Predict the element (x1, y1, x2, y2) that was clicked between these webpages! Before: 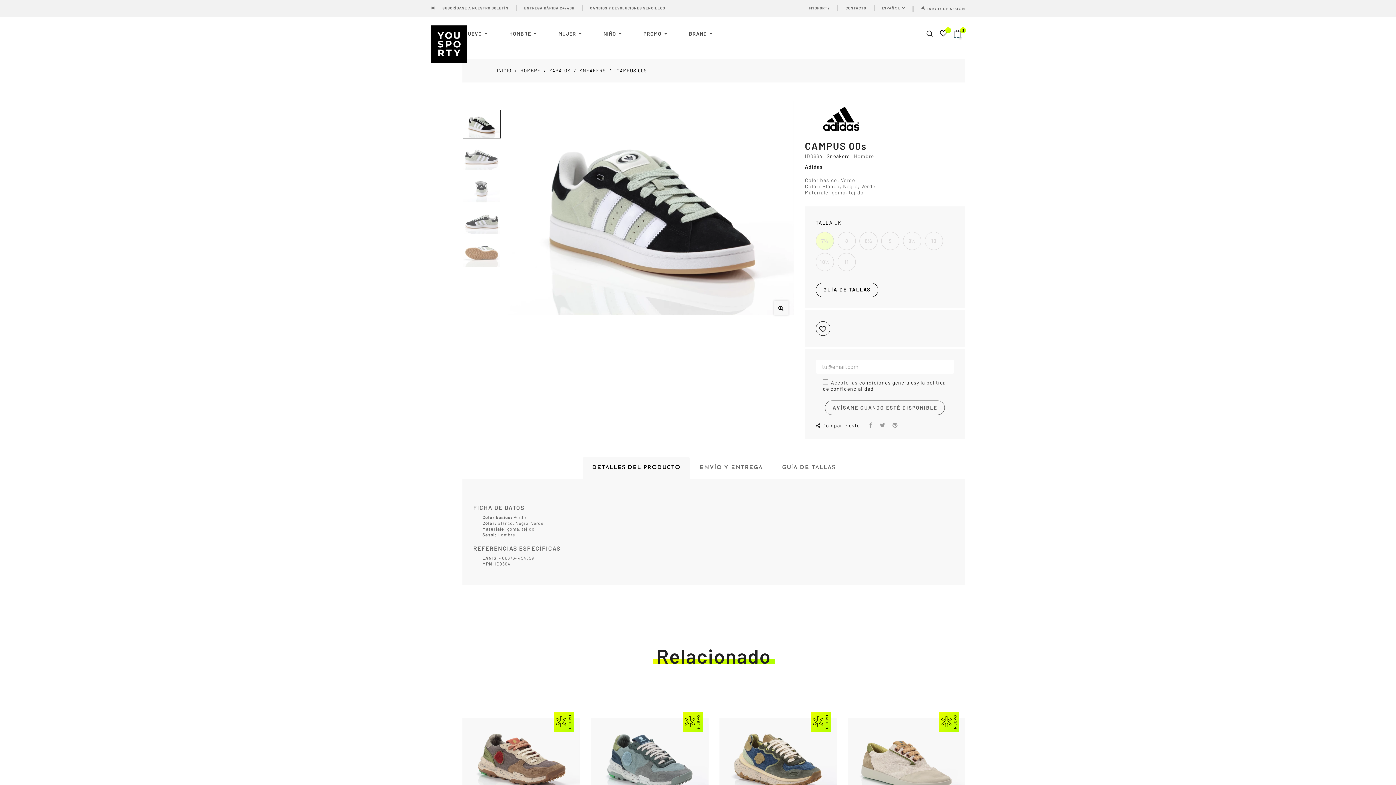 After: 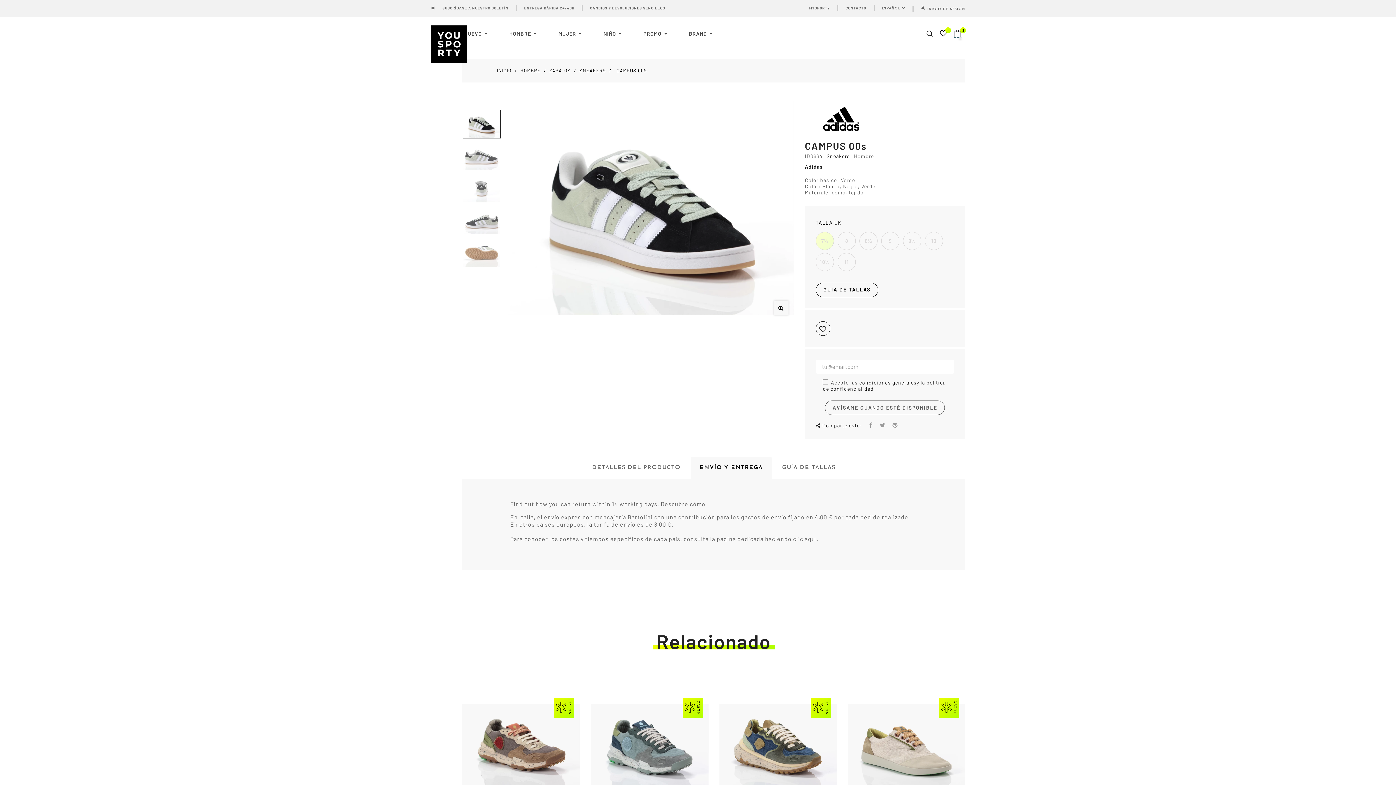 Action: bbox: (690, 457, 772, 478) label: ENVÍO Y ENTREGA